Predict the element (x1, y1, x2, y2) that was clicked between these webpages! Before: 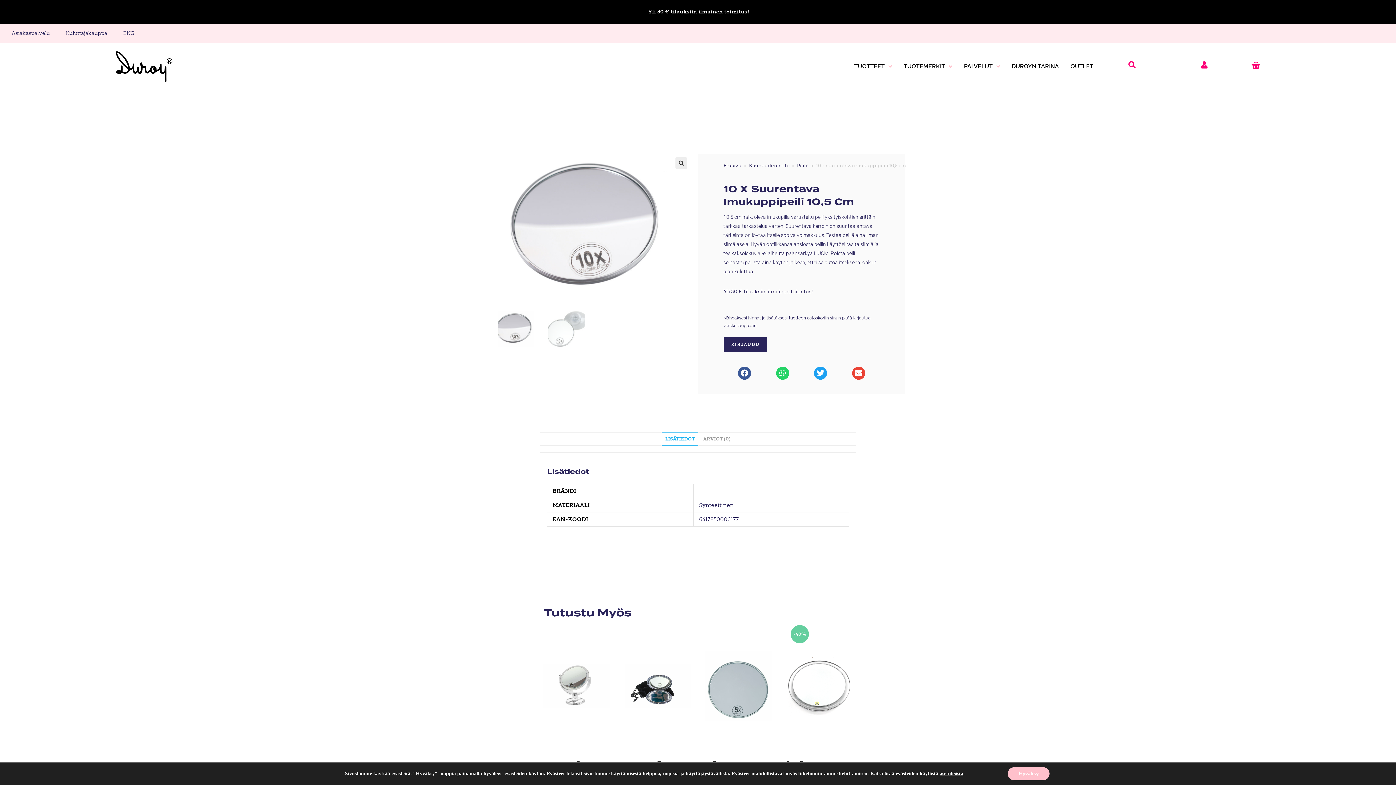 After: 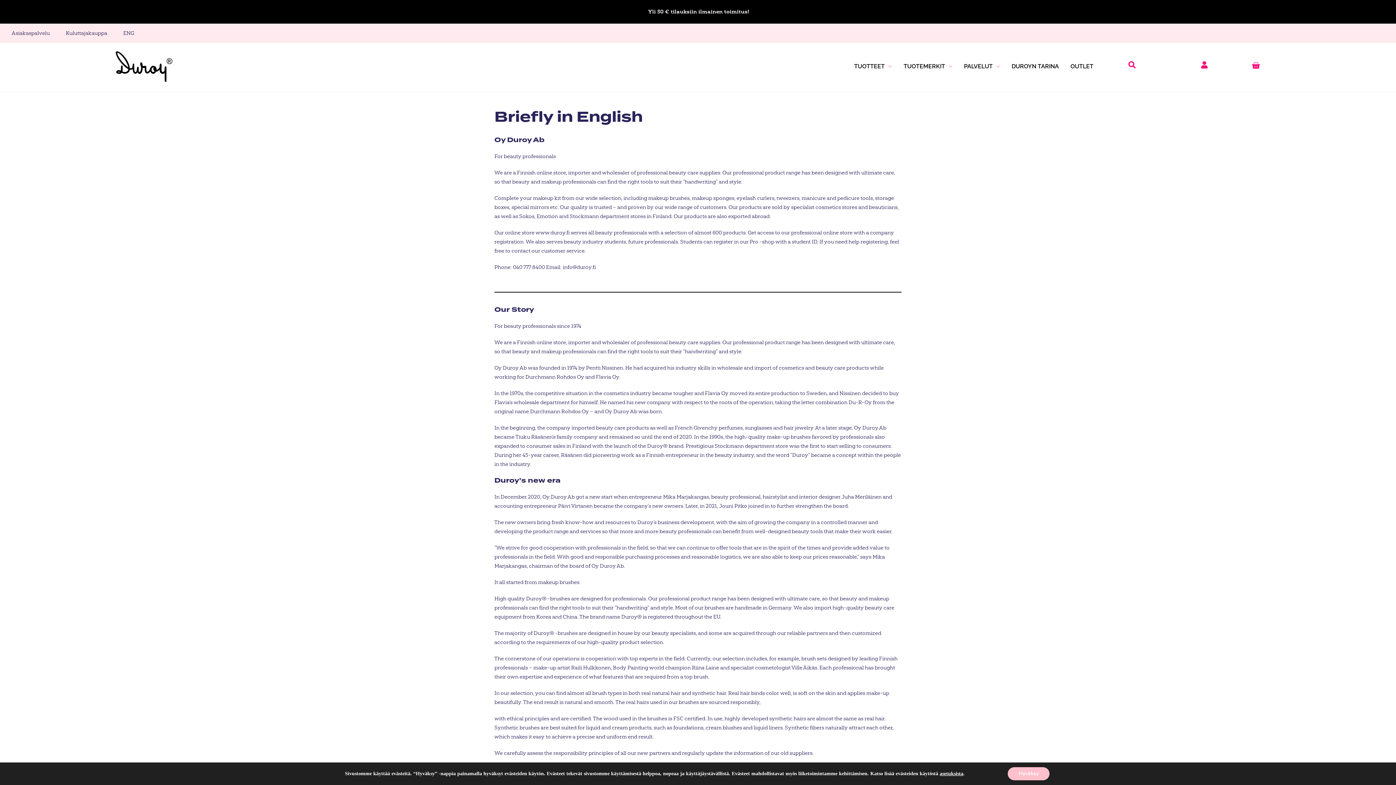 Action: label: ENG bbox: (115, 27, 142, 39)